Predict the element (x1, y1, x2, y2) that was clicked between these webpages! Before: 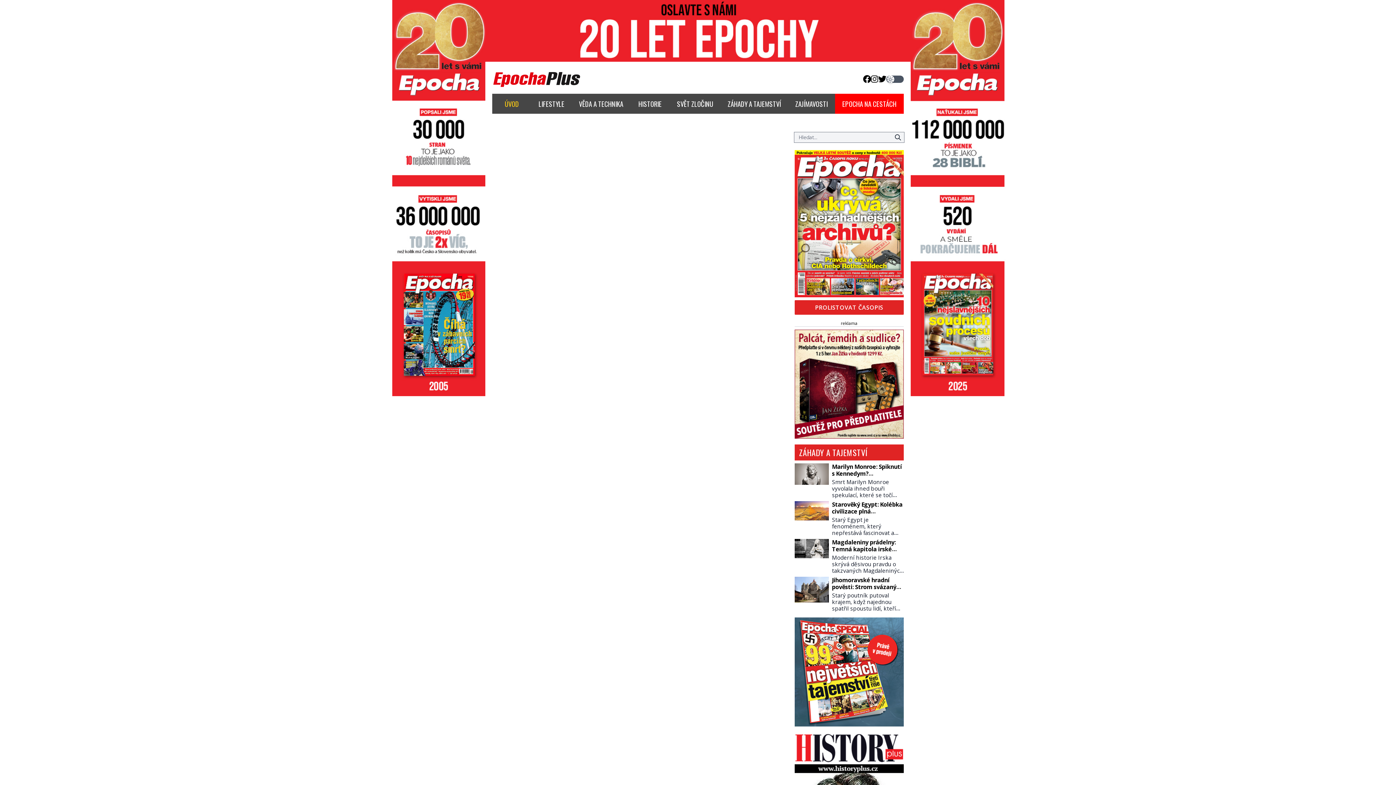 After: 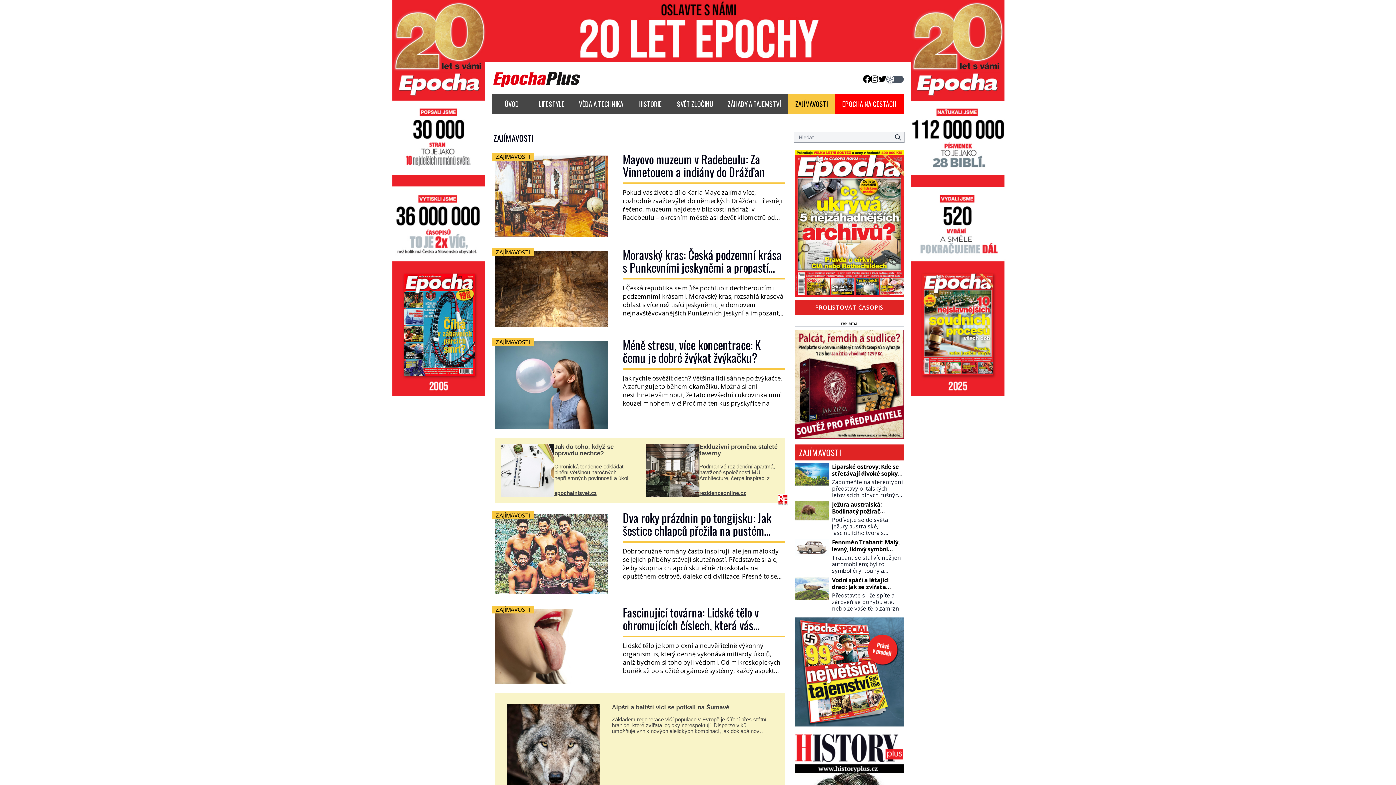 Action: bbox: (788, 93, 835, 113) label: ZAJÍMAVOSTI